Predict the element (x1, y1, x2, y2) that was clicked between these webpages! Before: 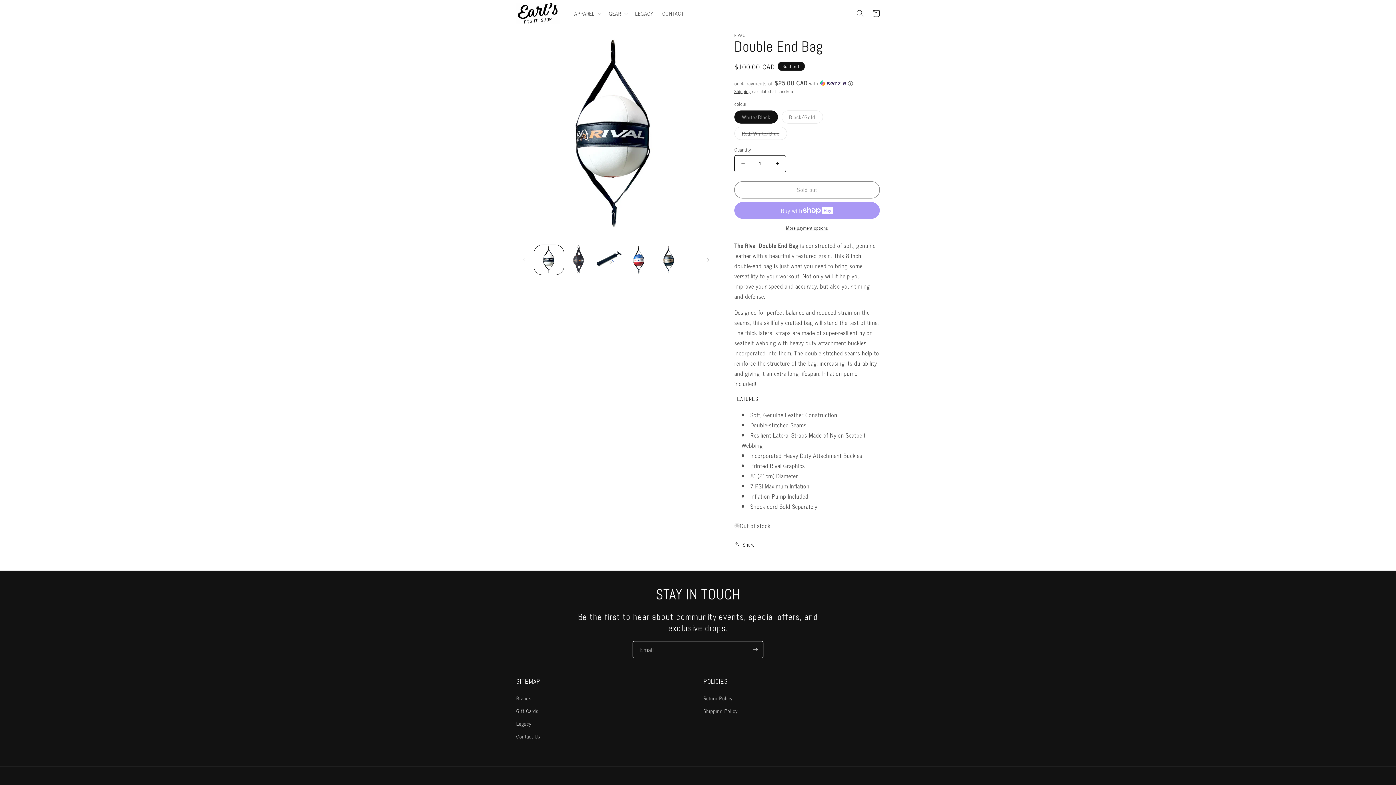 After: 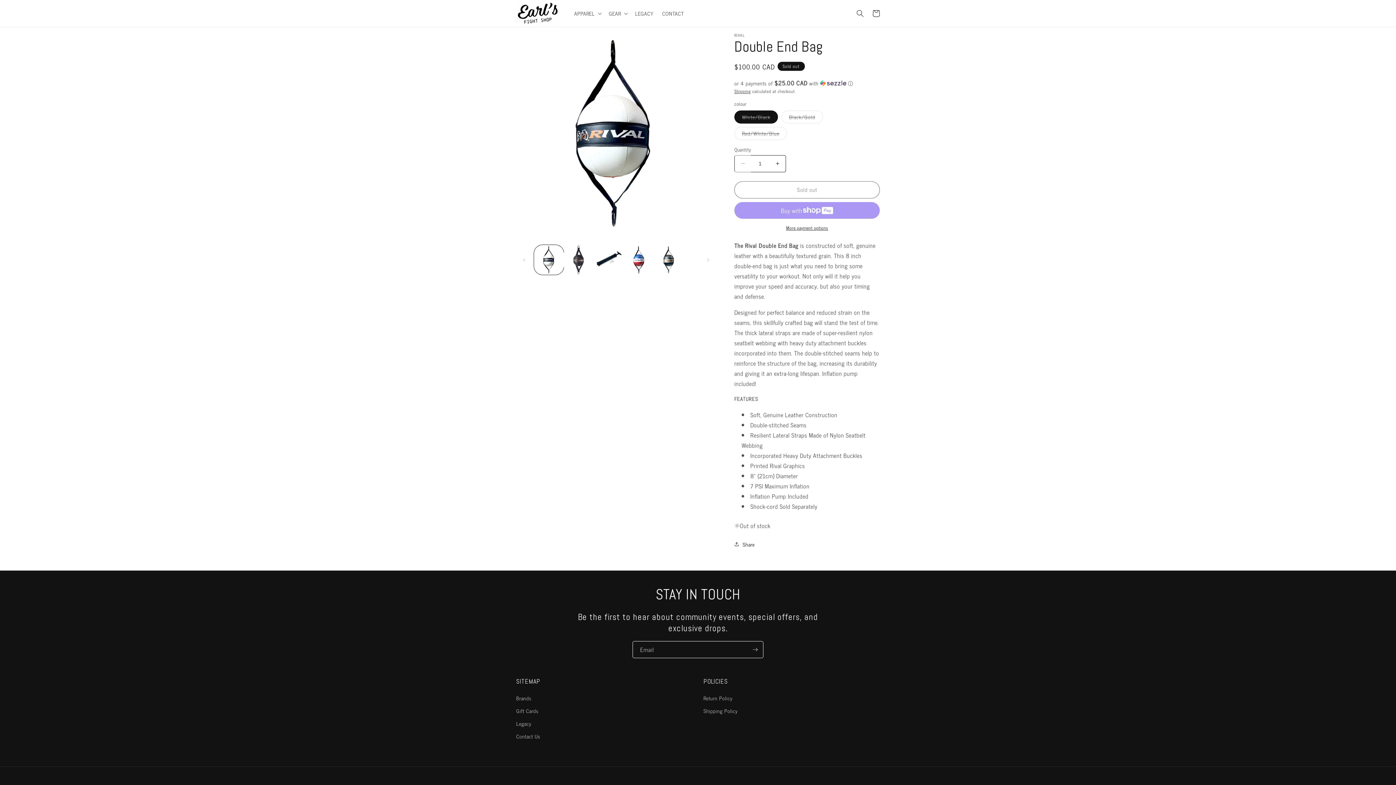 Action: label: Decrease quantity for Double End Bag bbox: (734, 155, 751, 172)